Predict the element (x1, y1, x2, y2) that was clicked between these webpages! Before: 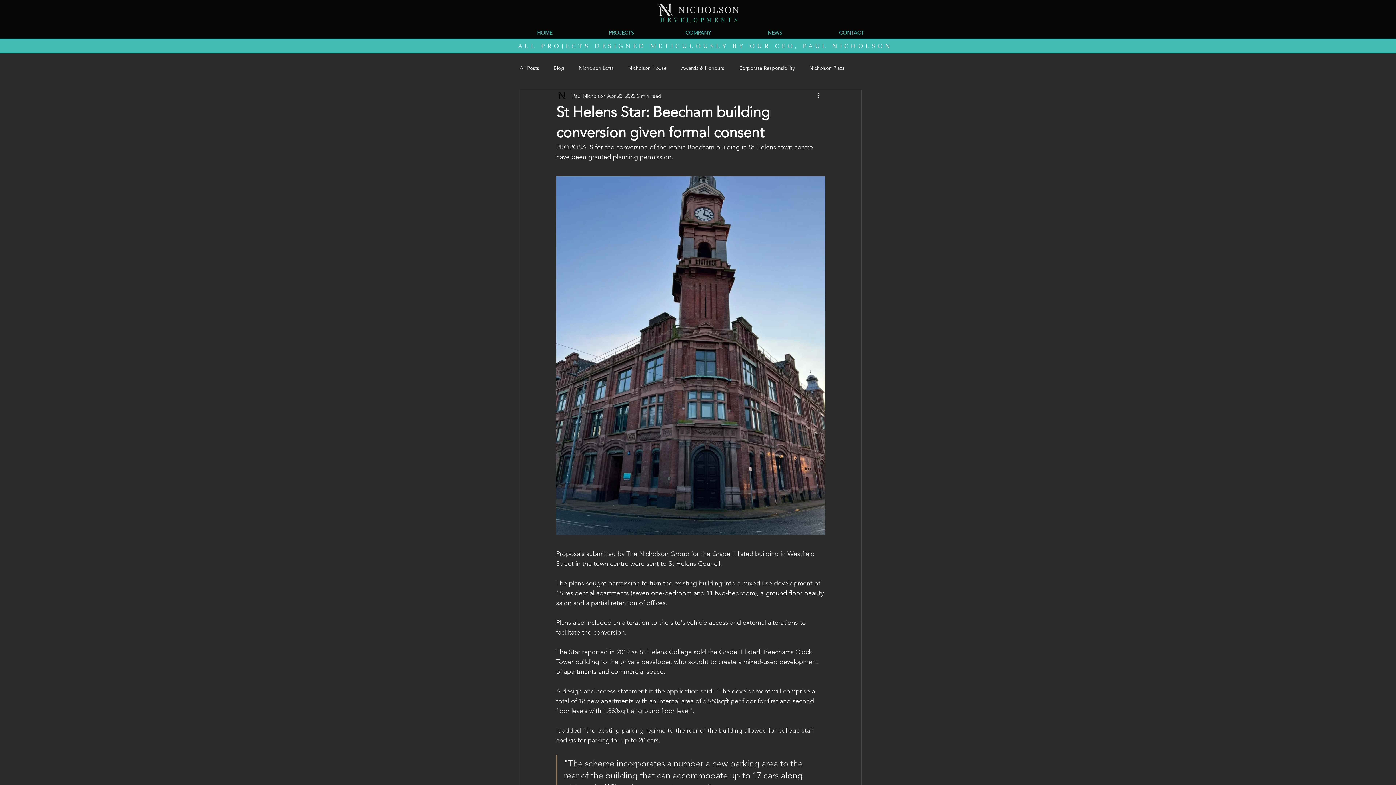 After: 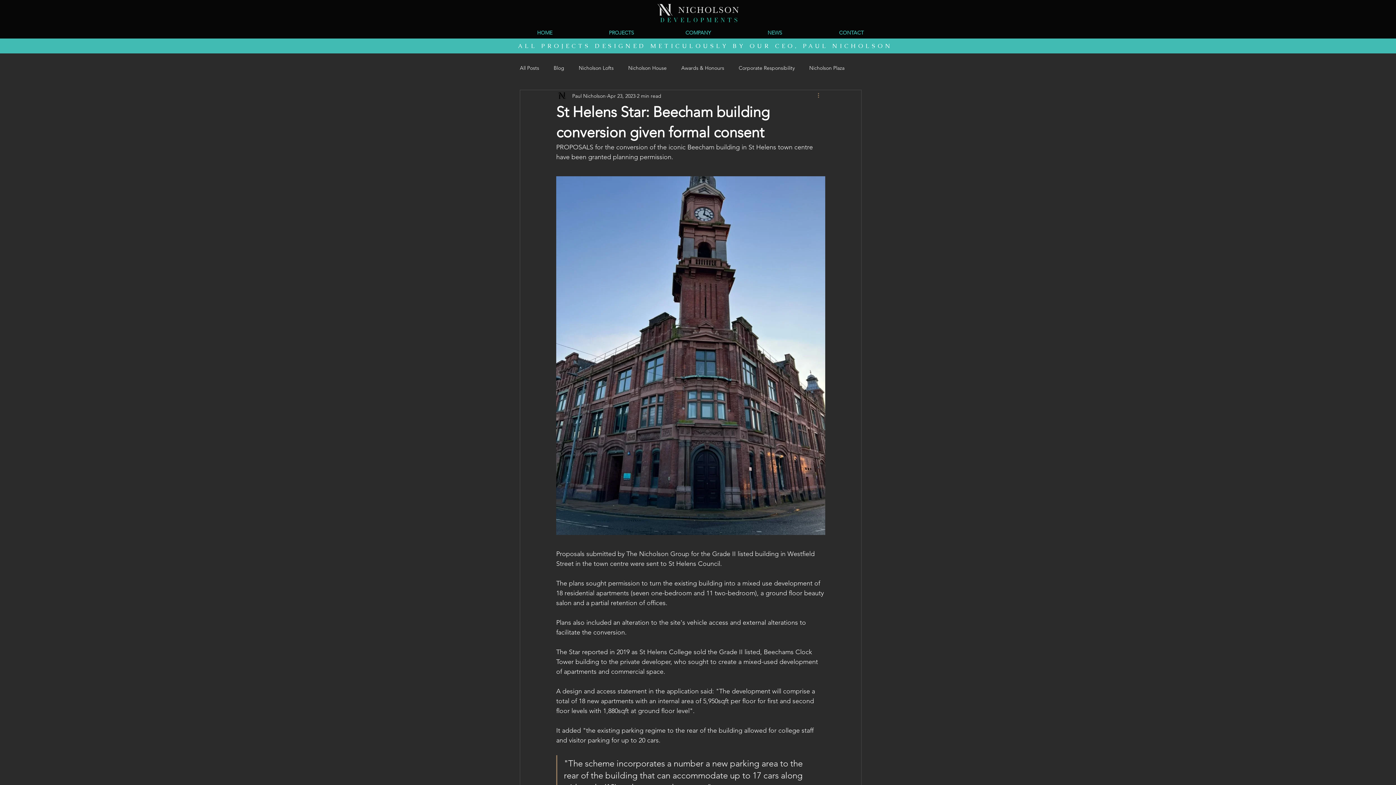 Action: label: More actions bbox: (816, 91, 825, 100)